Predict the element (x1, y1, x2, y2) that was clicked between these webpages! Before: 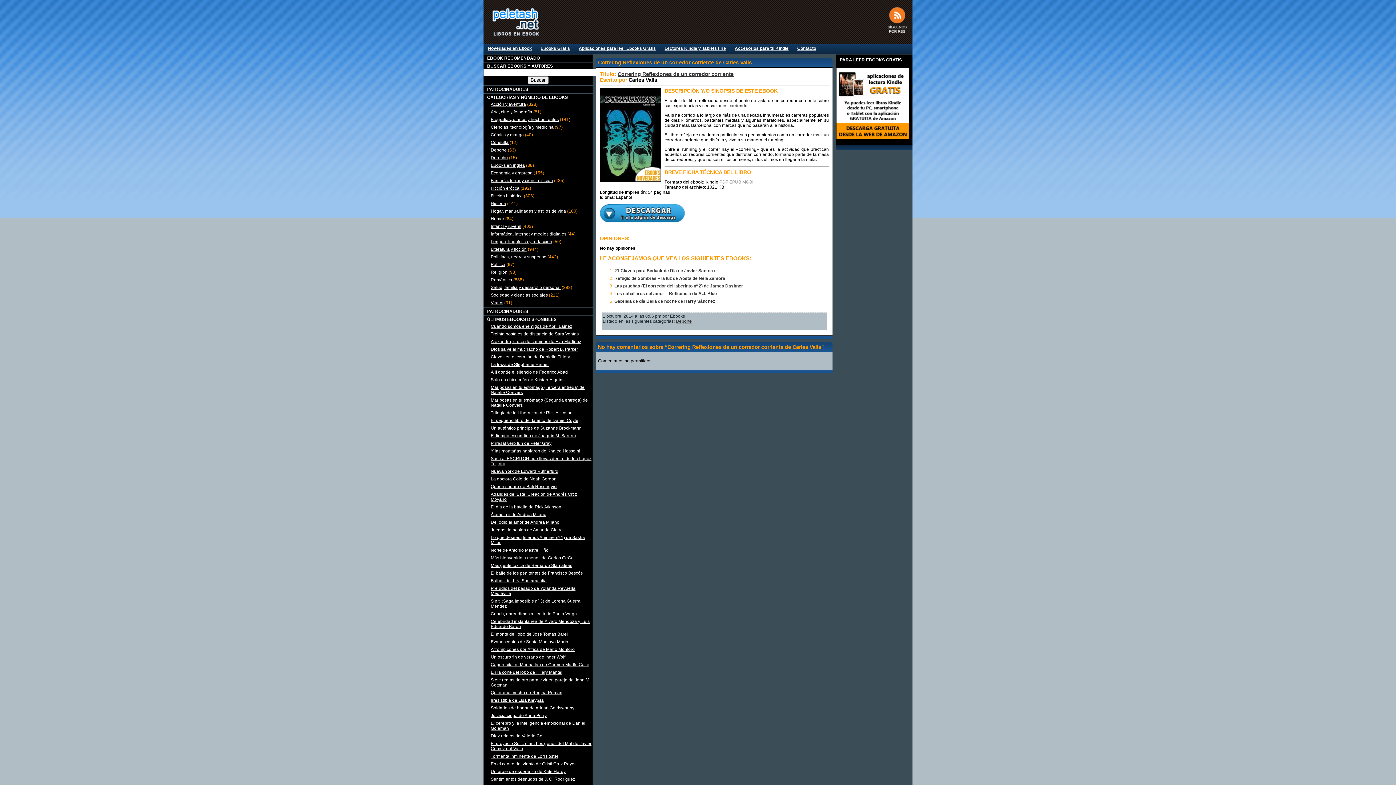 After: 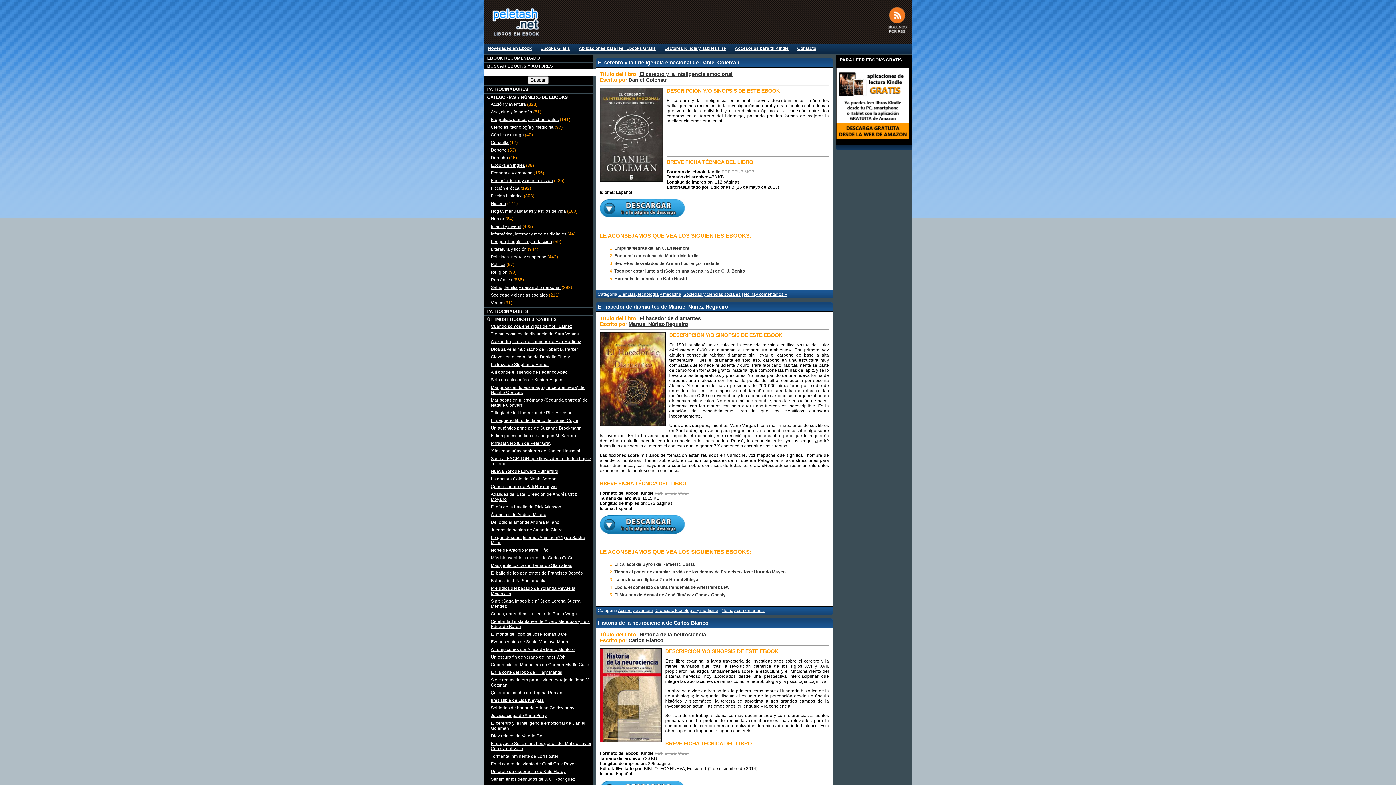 Action: bbox: (490, 124, 553, 129) label: Ciencias, tecnología y medicina